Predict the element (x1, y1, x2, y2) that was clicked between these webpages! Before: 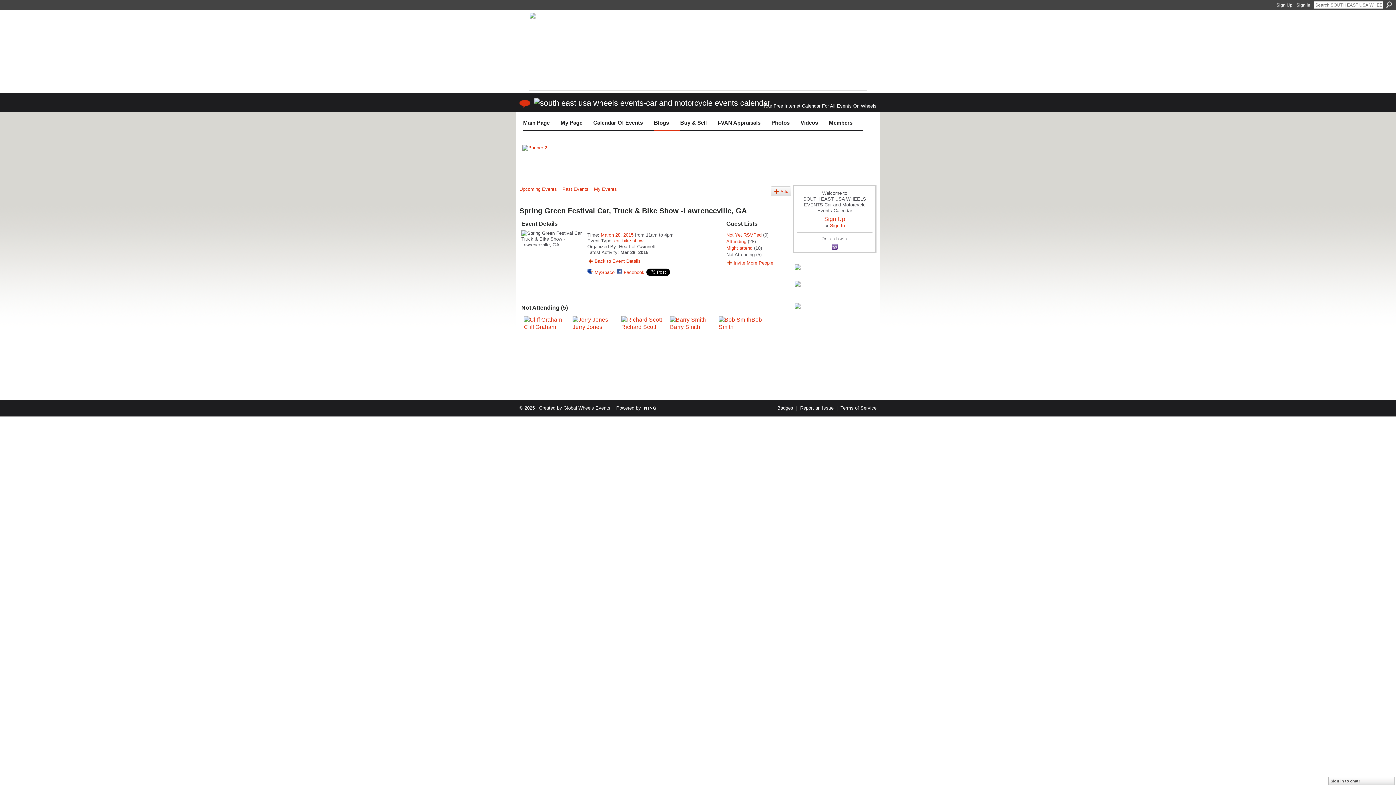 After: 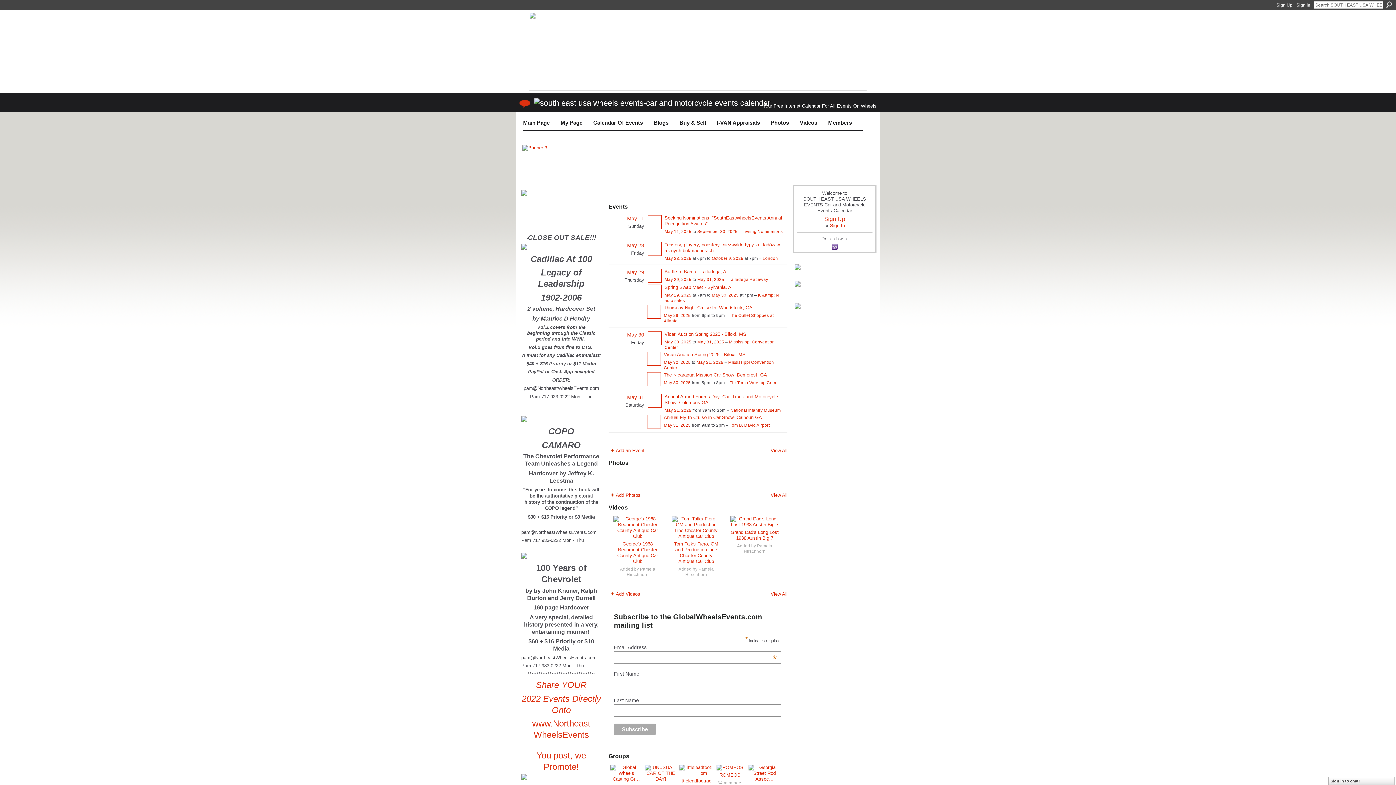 Action: bbox: (534, 98, 770, 107)